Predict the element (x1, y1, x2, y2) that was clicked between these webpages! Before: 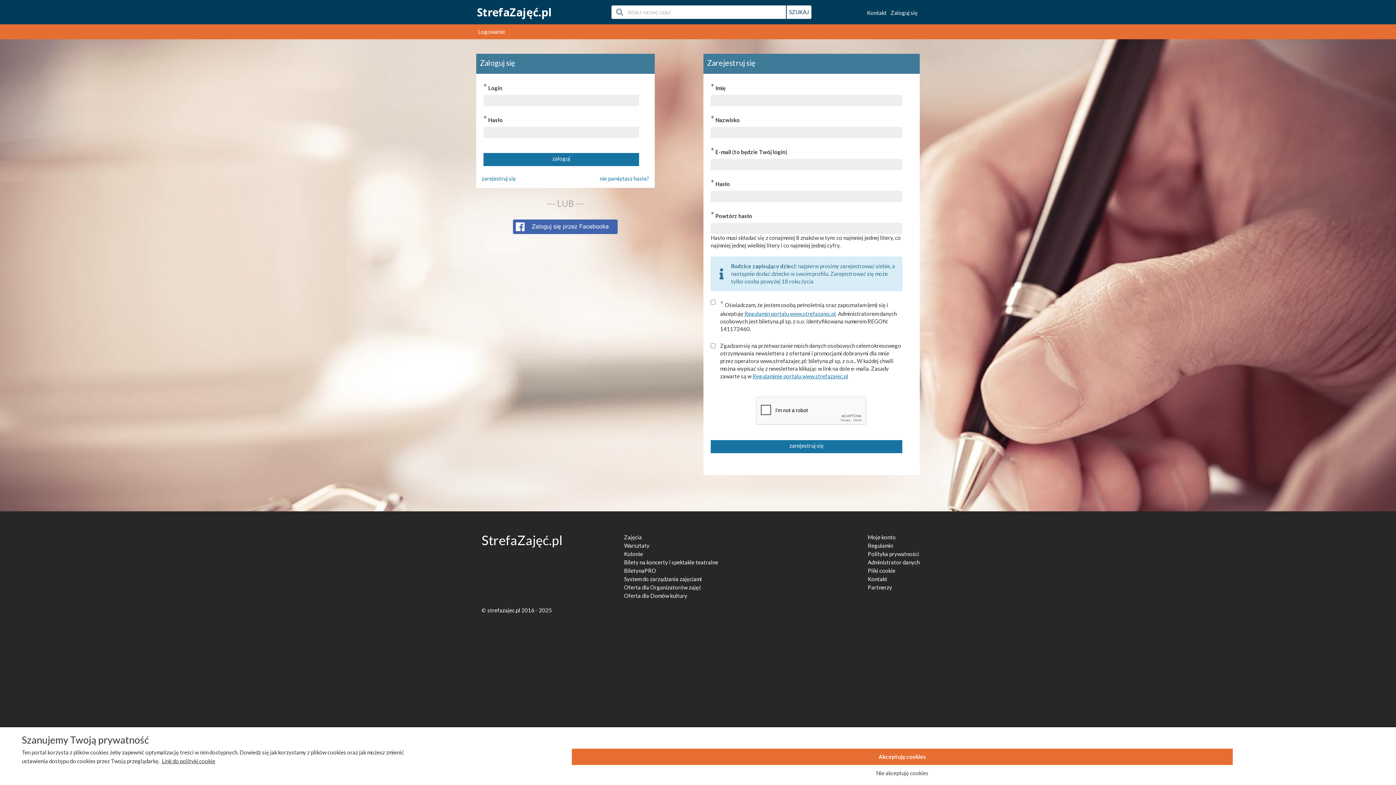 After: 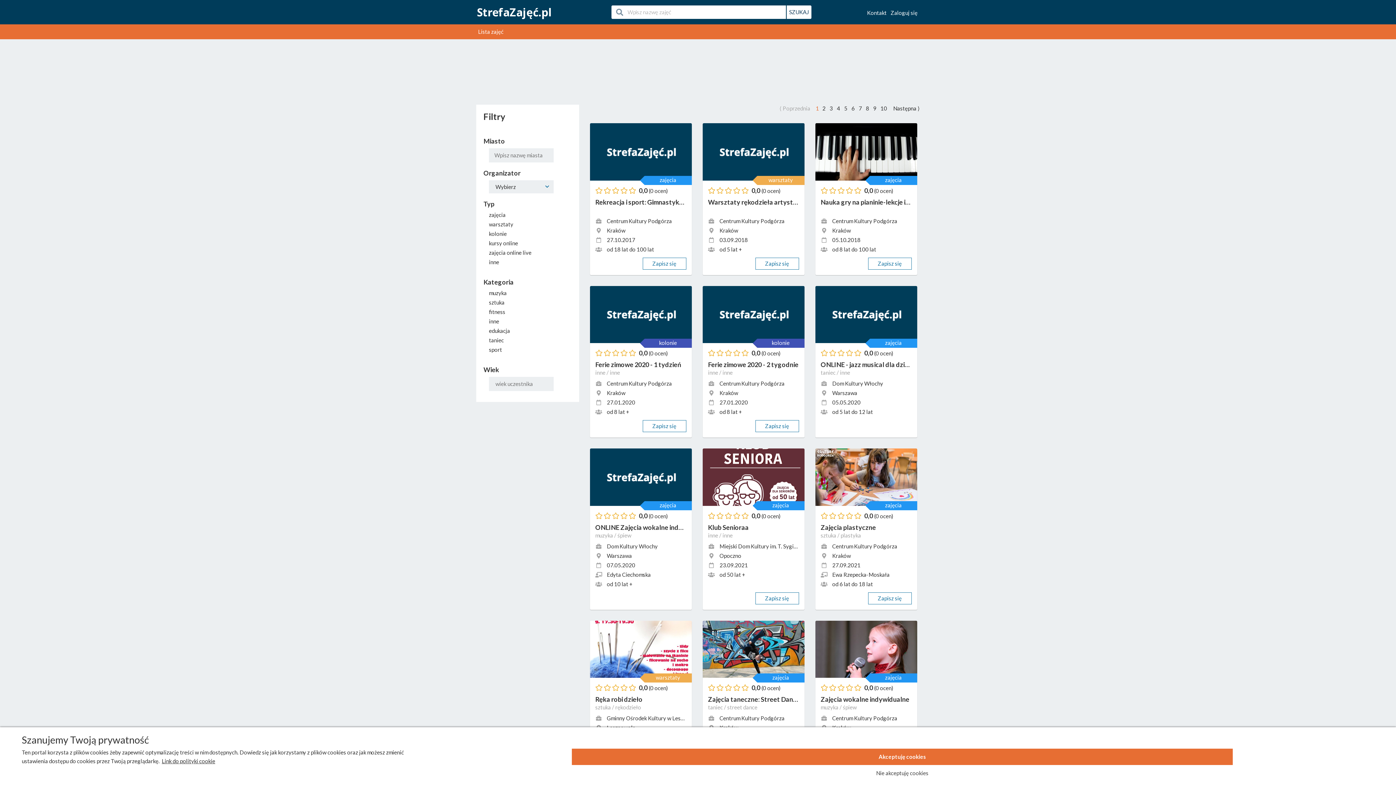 Action: label: Zajęcia bbox: (624, 534, 642, 540)